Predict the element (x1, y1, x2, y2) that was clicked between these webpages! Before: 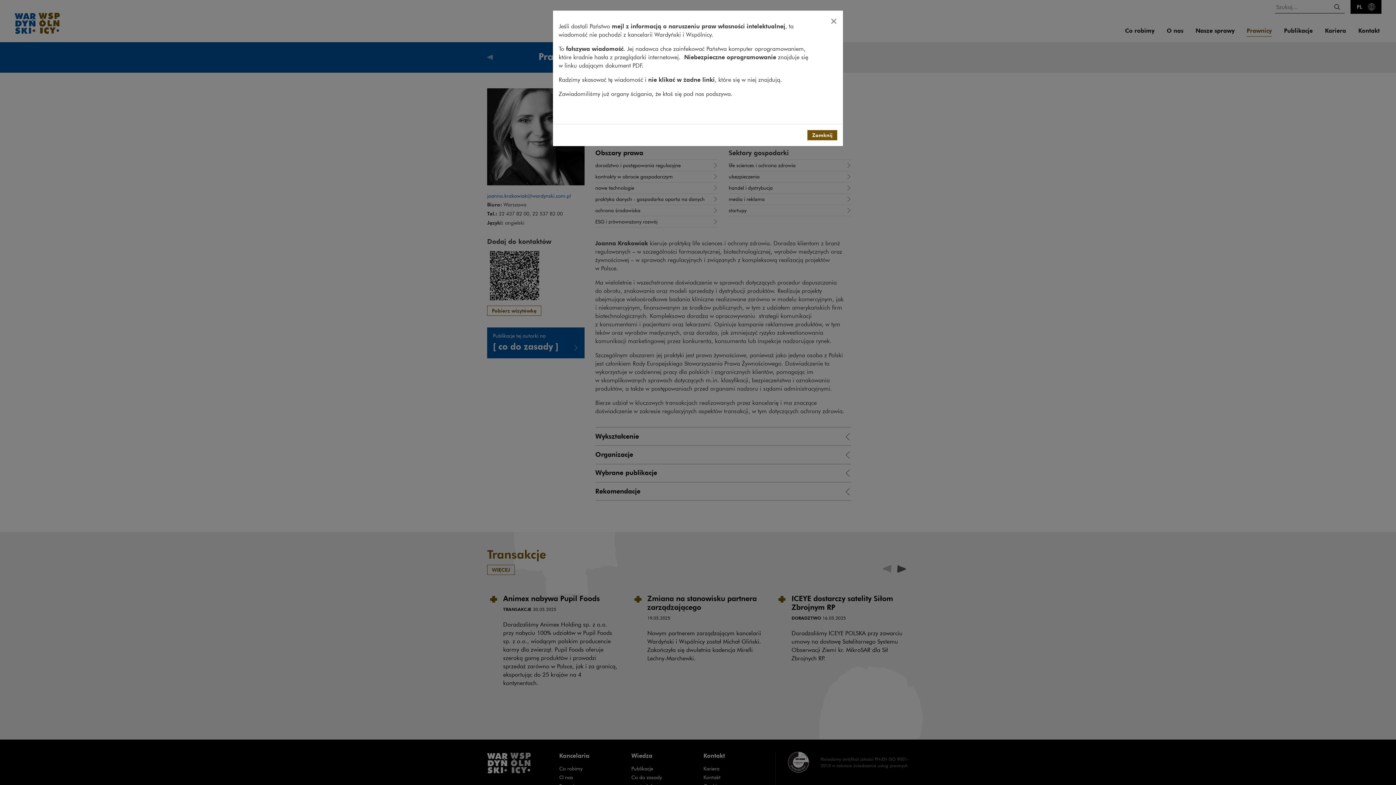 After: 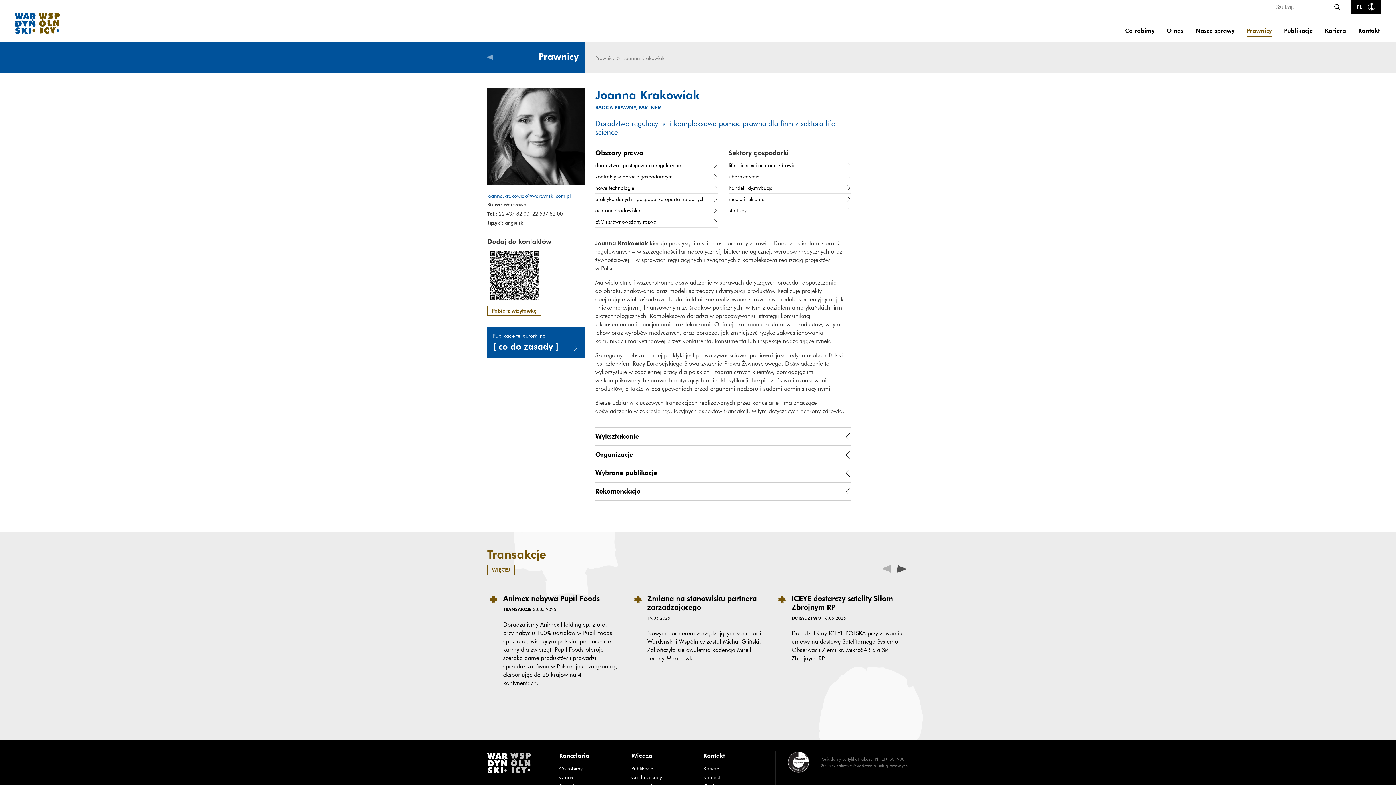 Action: label: Zamknij bbox: (807, 130, 837, 140)